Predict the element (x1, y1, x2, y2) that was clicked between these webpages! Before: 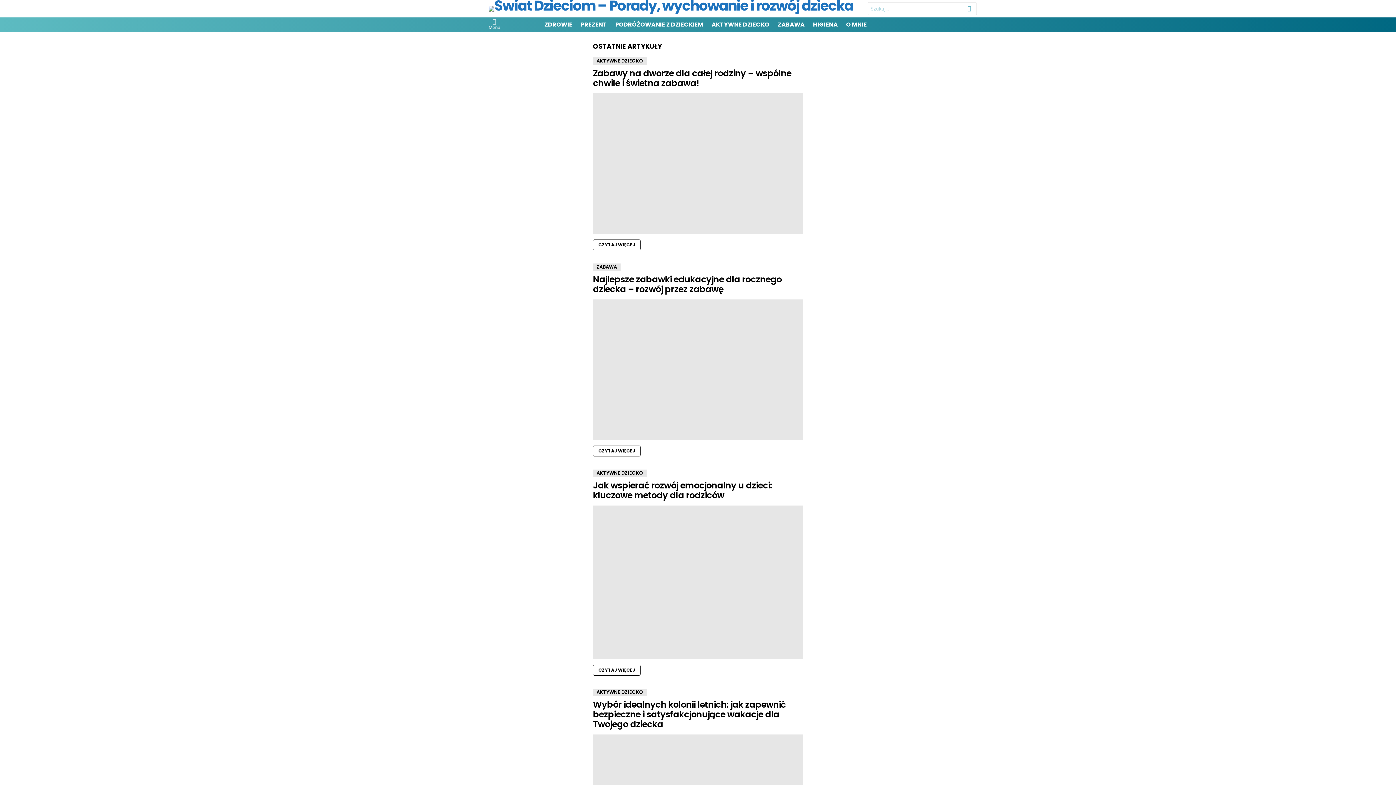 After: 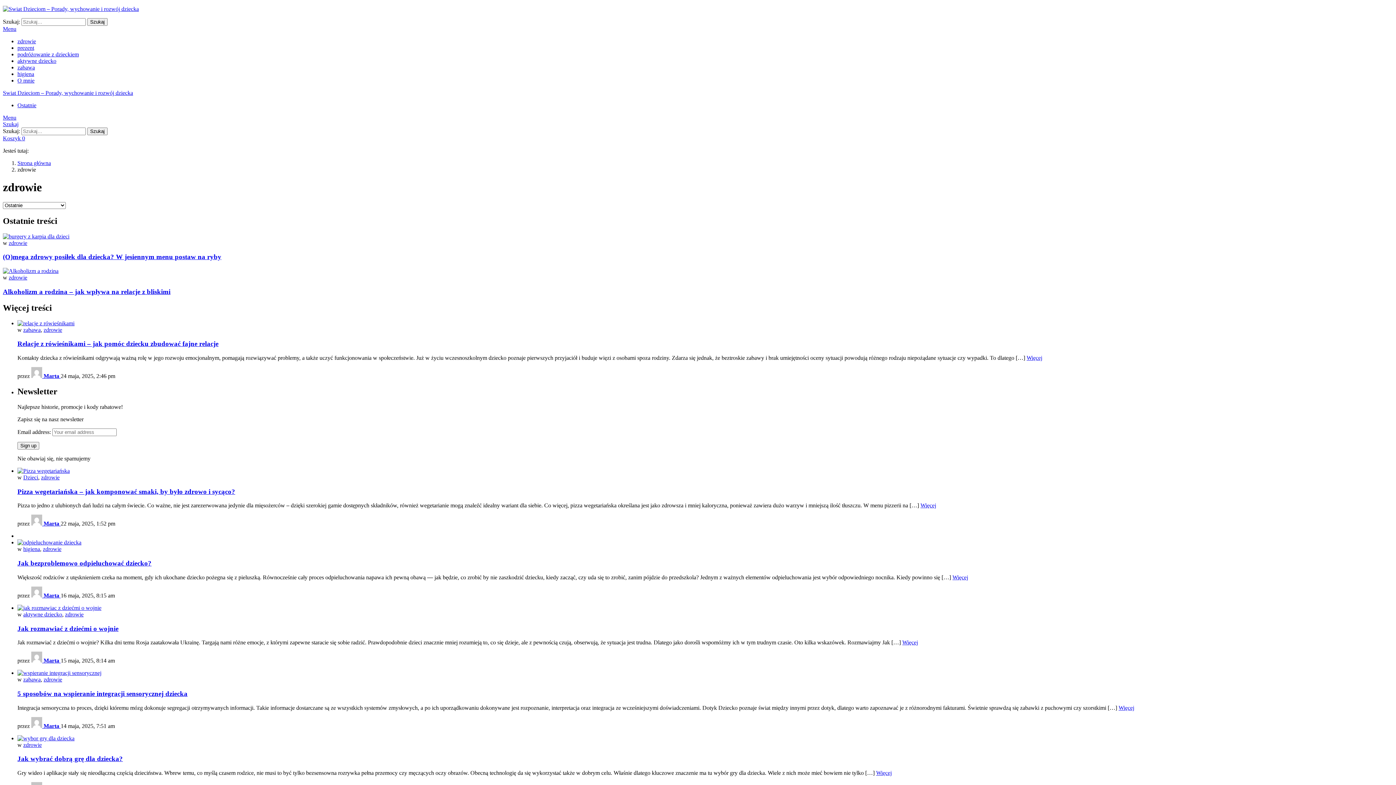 Action: label: ZDROWIE bbox: (540, 19, 576, 30)